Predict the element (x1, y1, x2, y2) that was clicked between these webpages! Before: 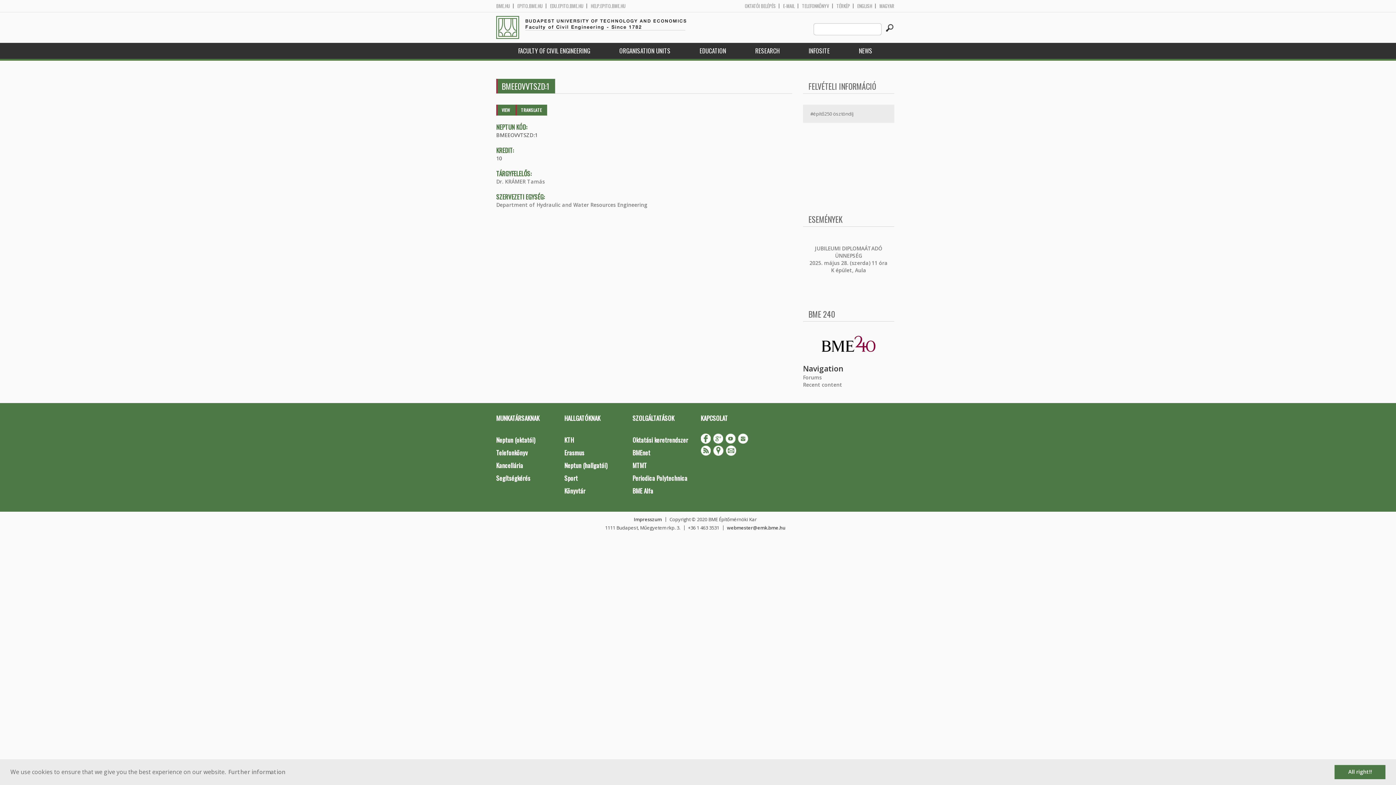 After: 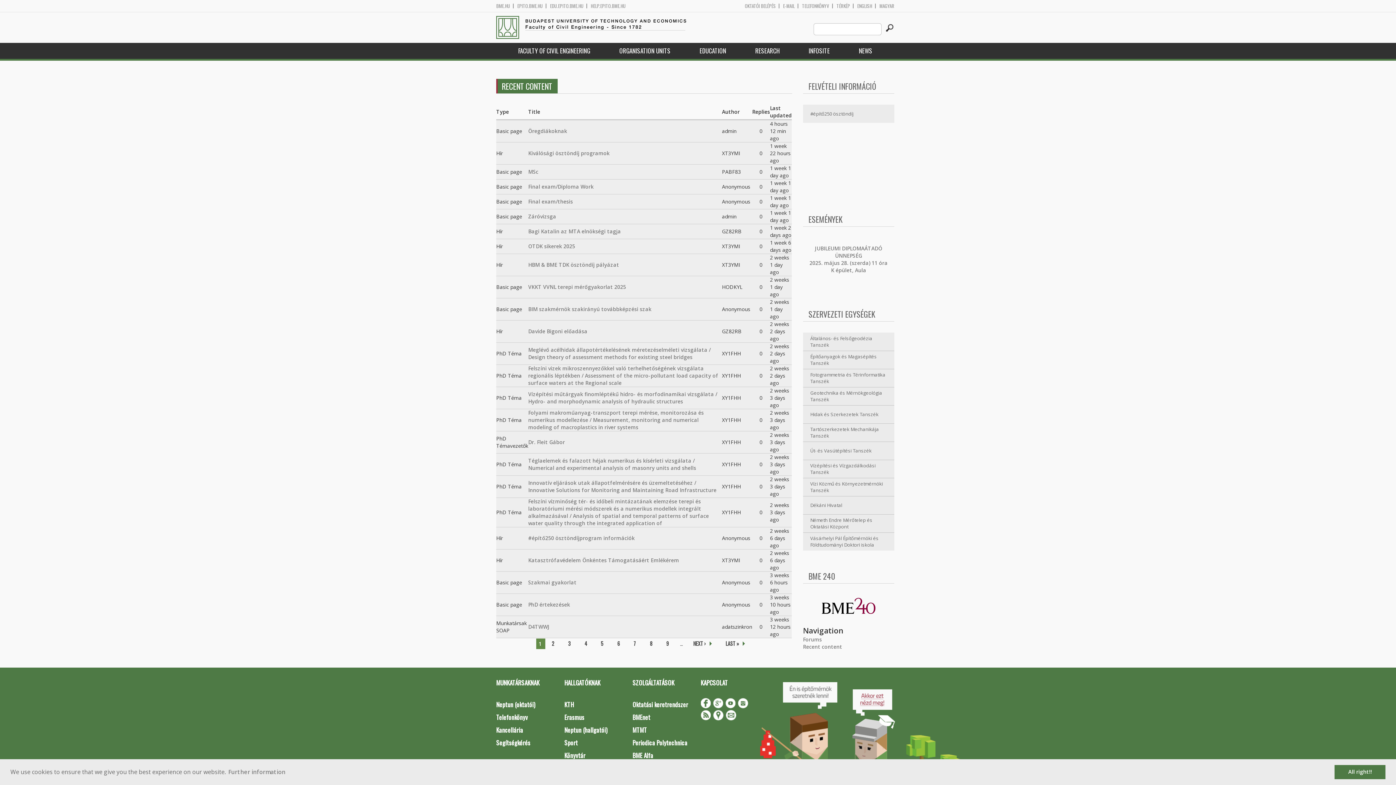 Action: bbox: (803, 381, 842, 388) label: Recent content